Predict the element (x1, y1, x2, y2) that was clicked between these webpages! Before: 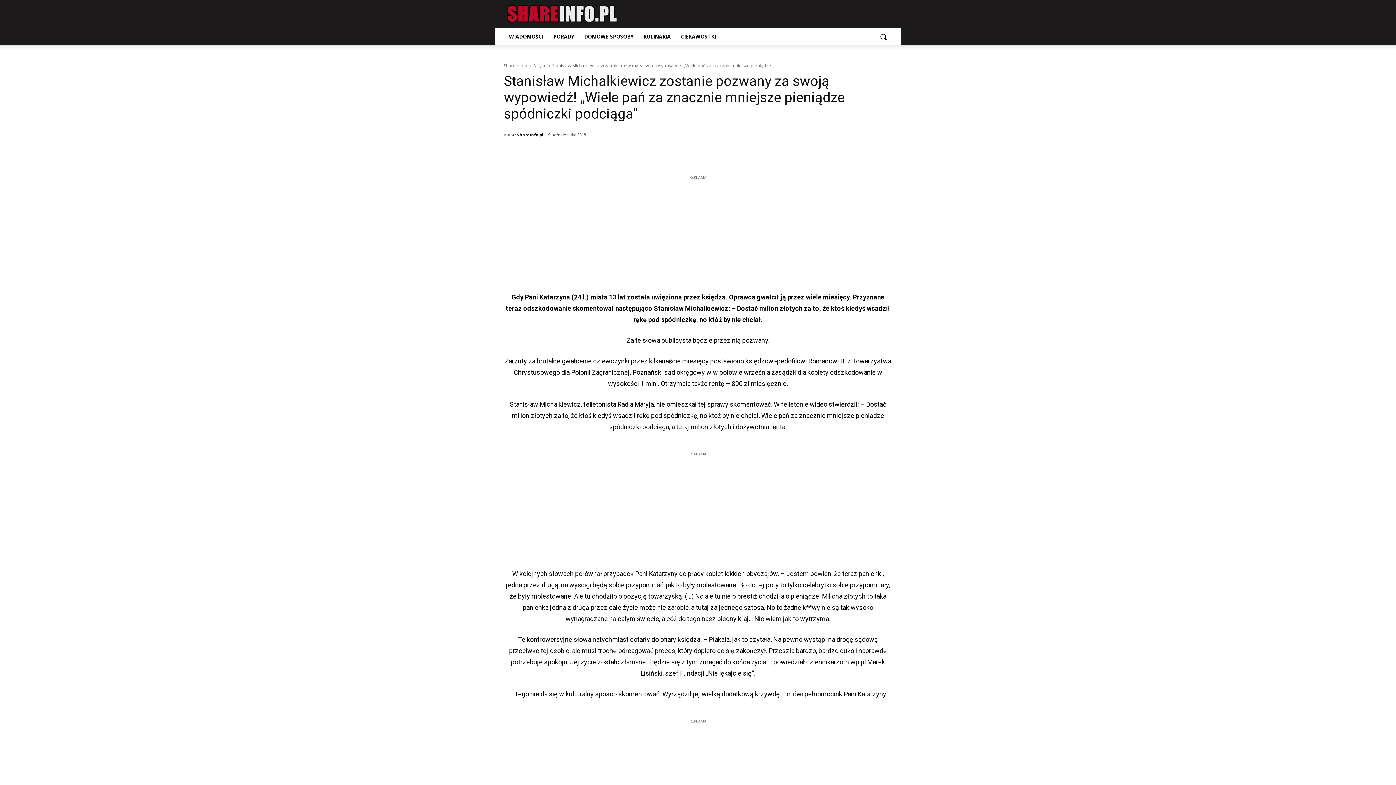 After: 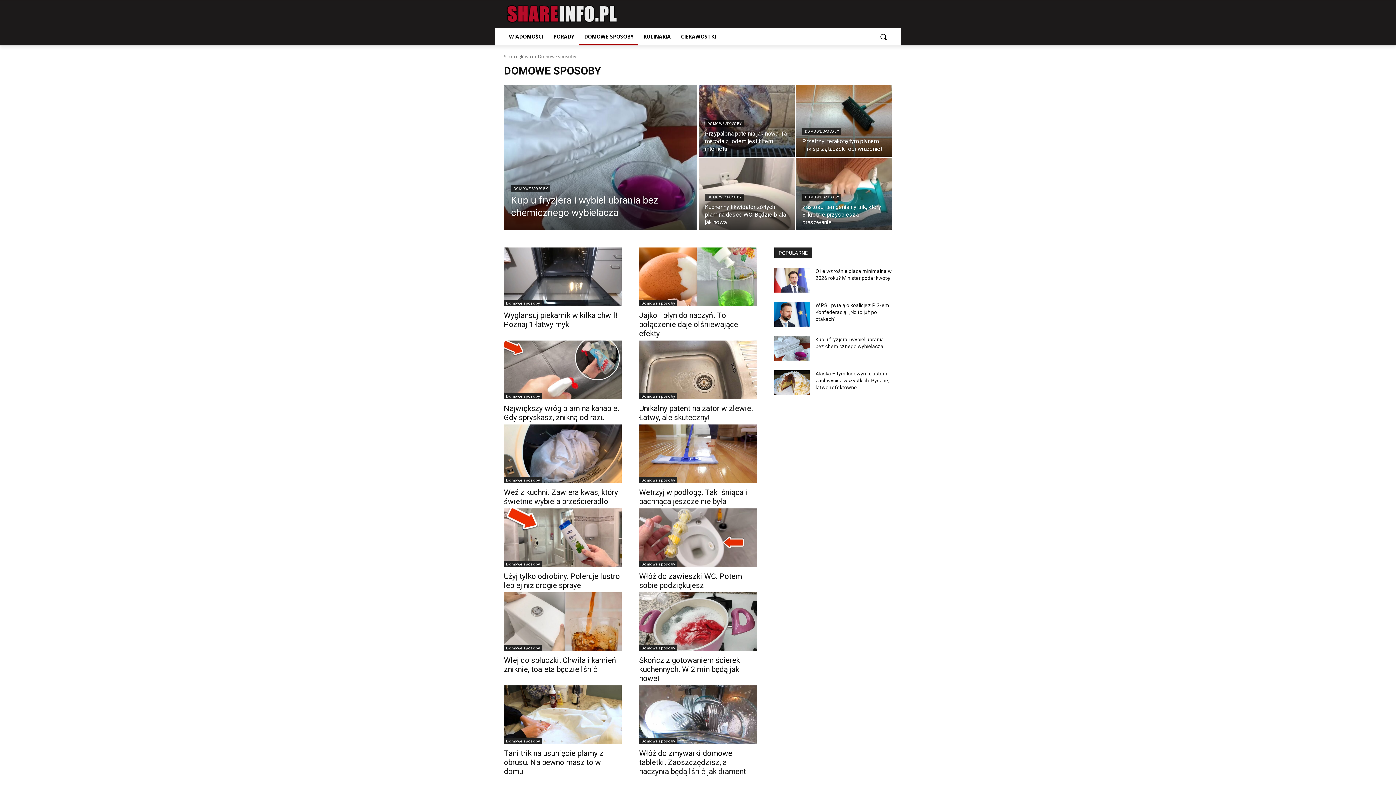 Action: label: DOMOWE SPOSOBY bbox: (579, 28, 638, 45)